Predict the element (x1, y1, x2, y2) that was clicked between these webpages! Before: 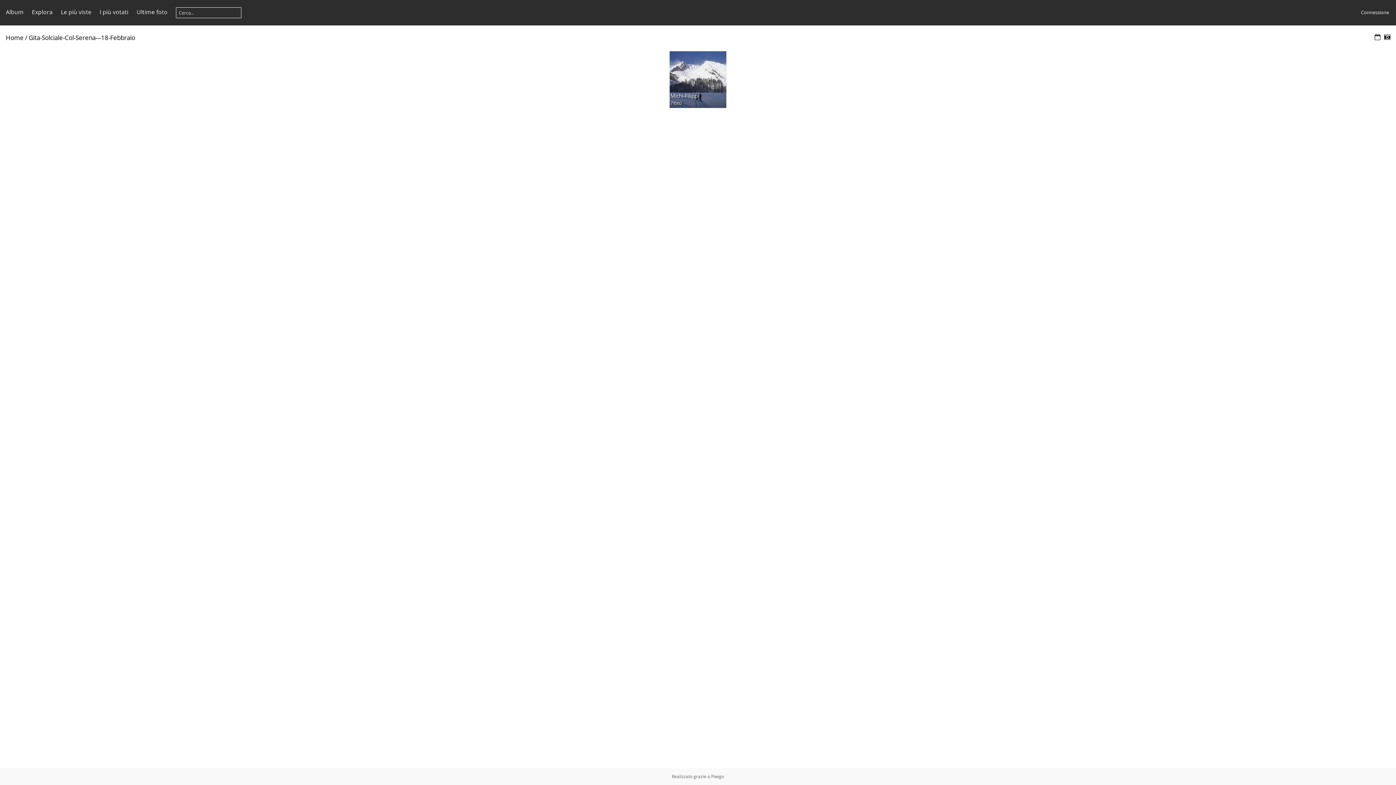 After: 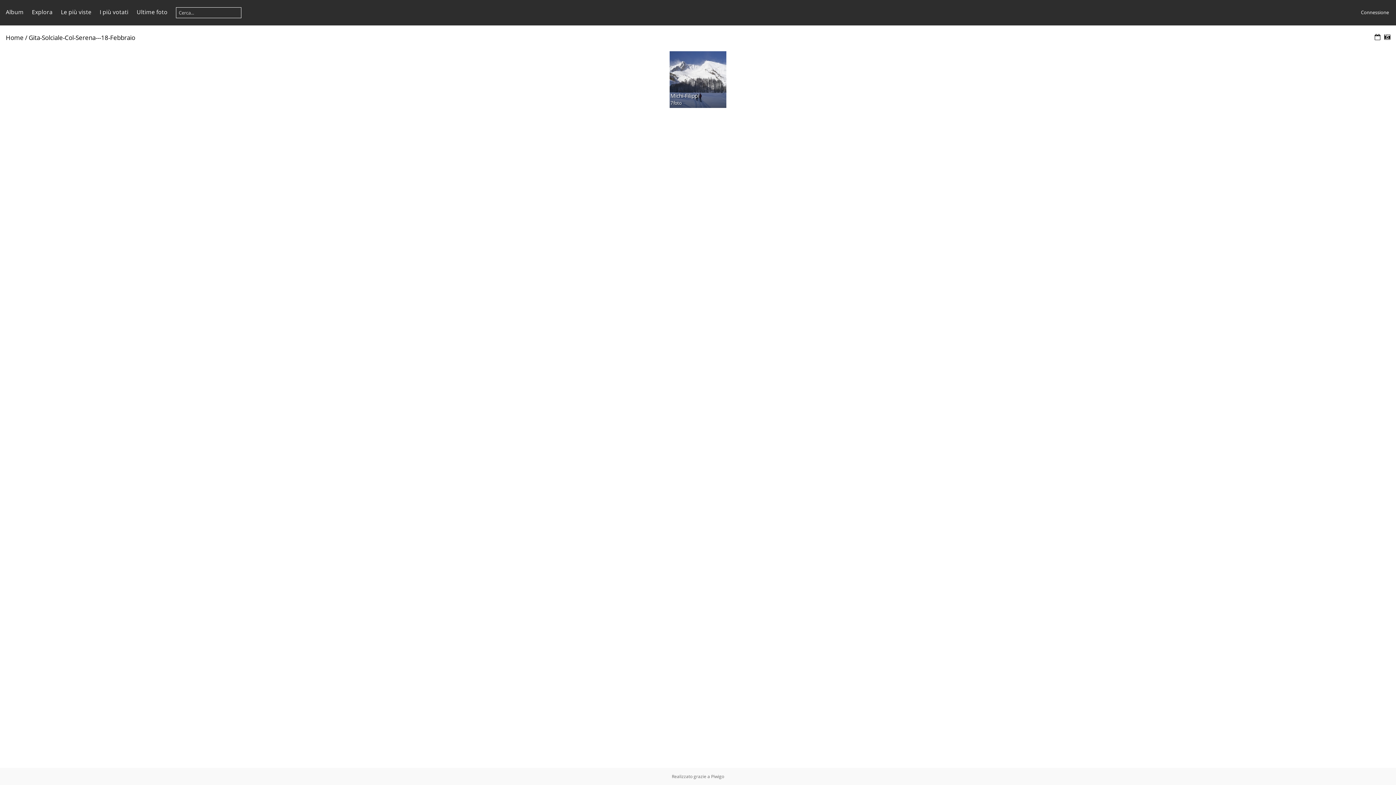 Action: label: Gita-Solciale-Col-Serena---18-Febbraio bbox: (28, 33, 135, 41)